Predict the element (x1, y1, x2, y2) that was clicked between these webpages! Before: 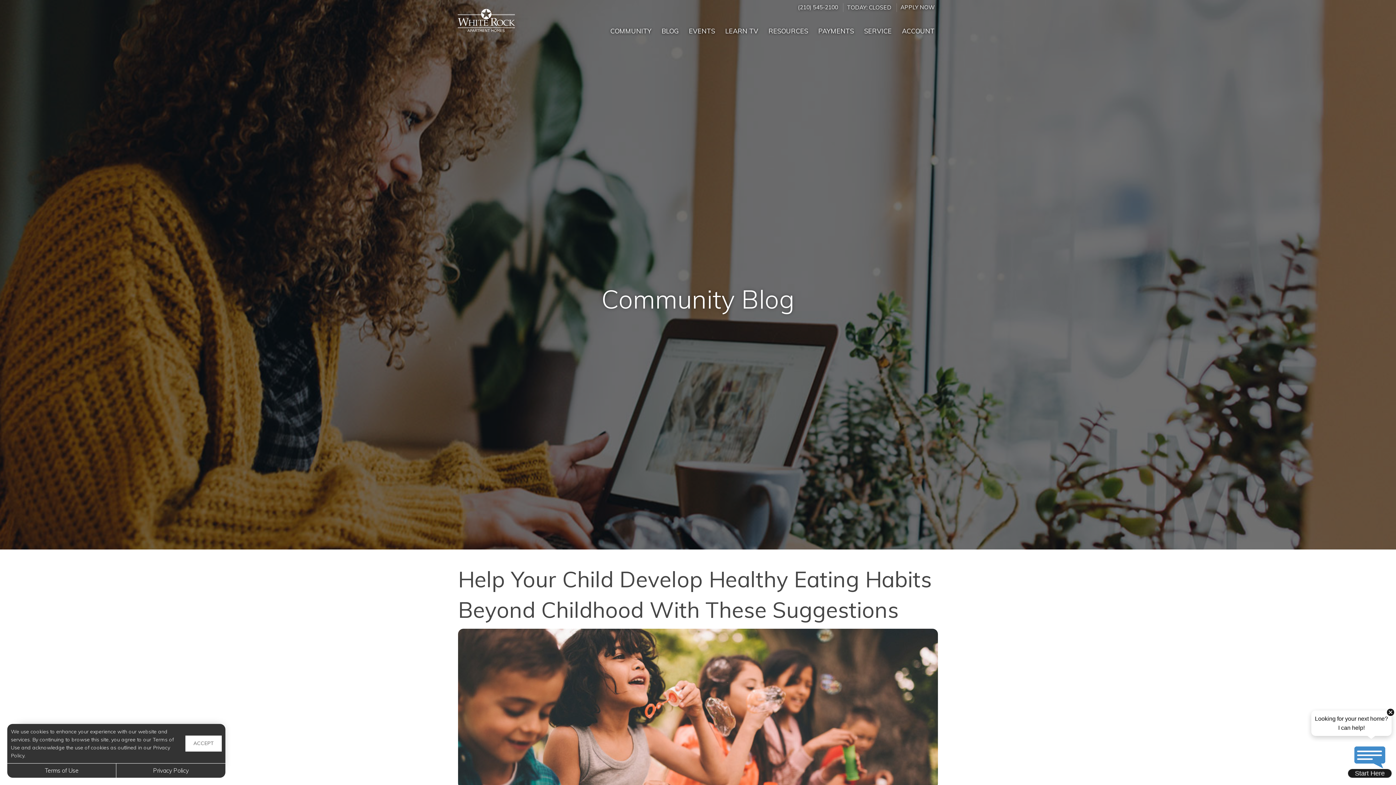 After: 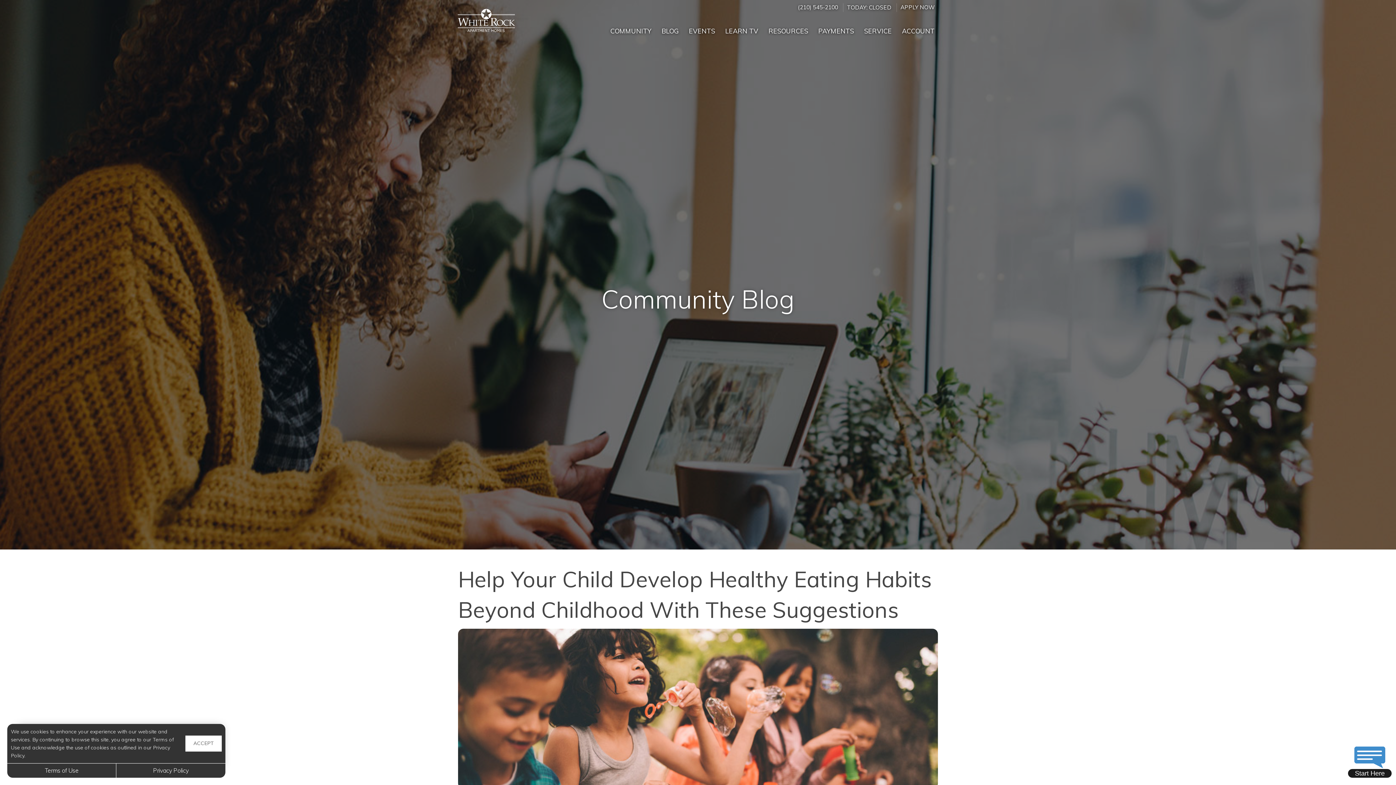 Action: bbox: (1387, 709, 1394, 716) label: Hide the digi animation